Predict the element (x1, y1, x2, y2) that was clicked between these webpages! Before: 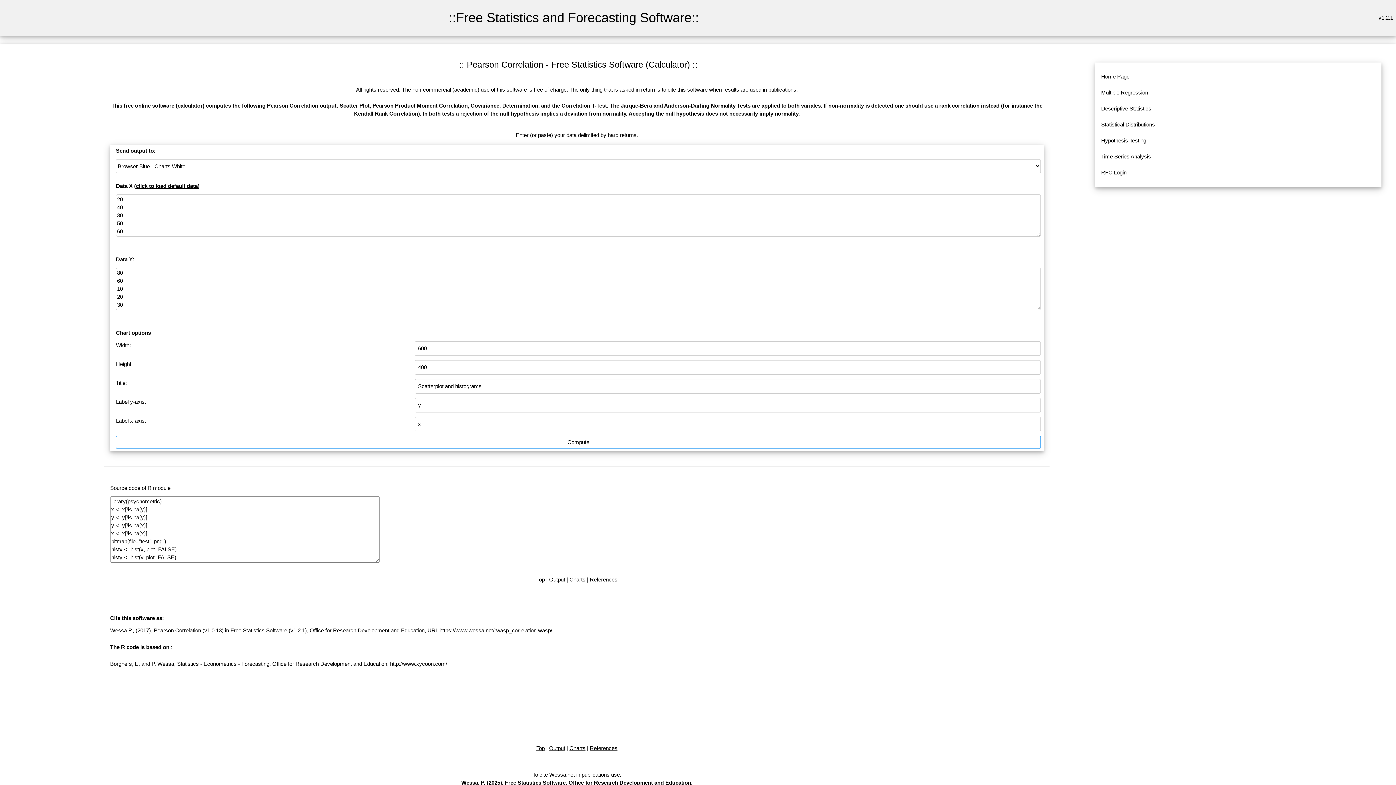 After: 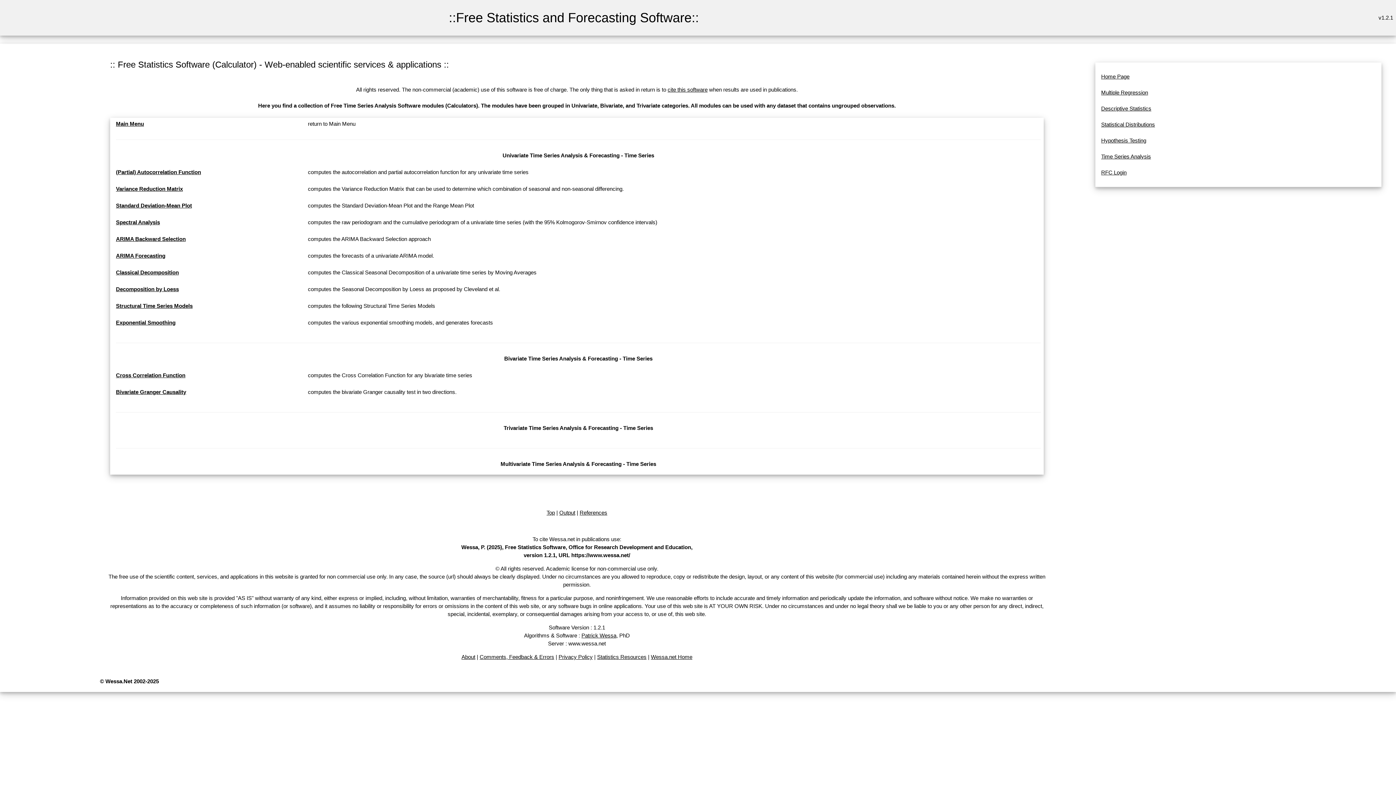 Action: label: Time Series Analysis bbox: (1101, 153, 1151, 159)